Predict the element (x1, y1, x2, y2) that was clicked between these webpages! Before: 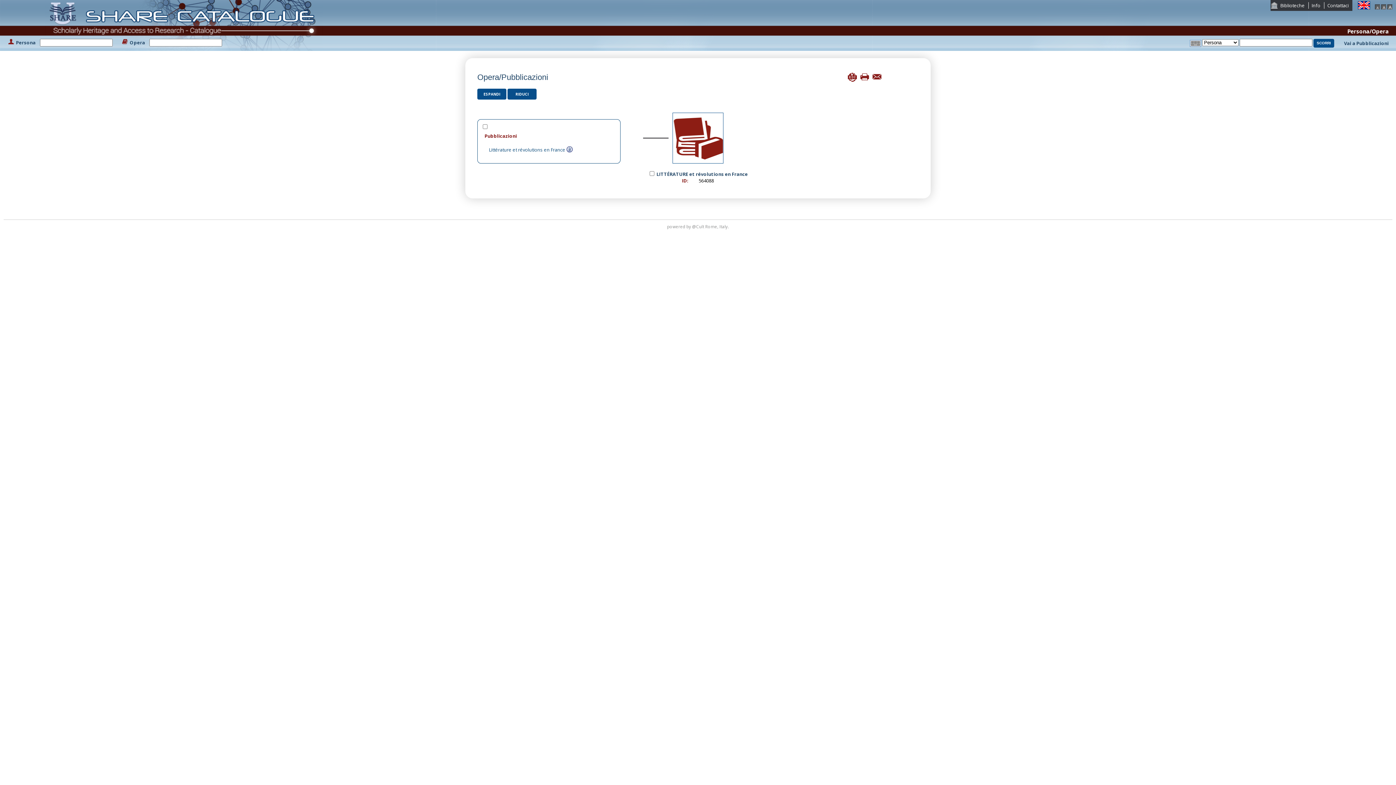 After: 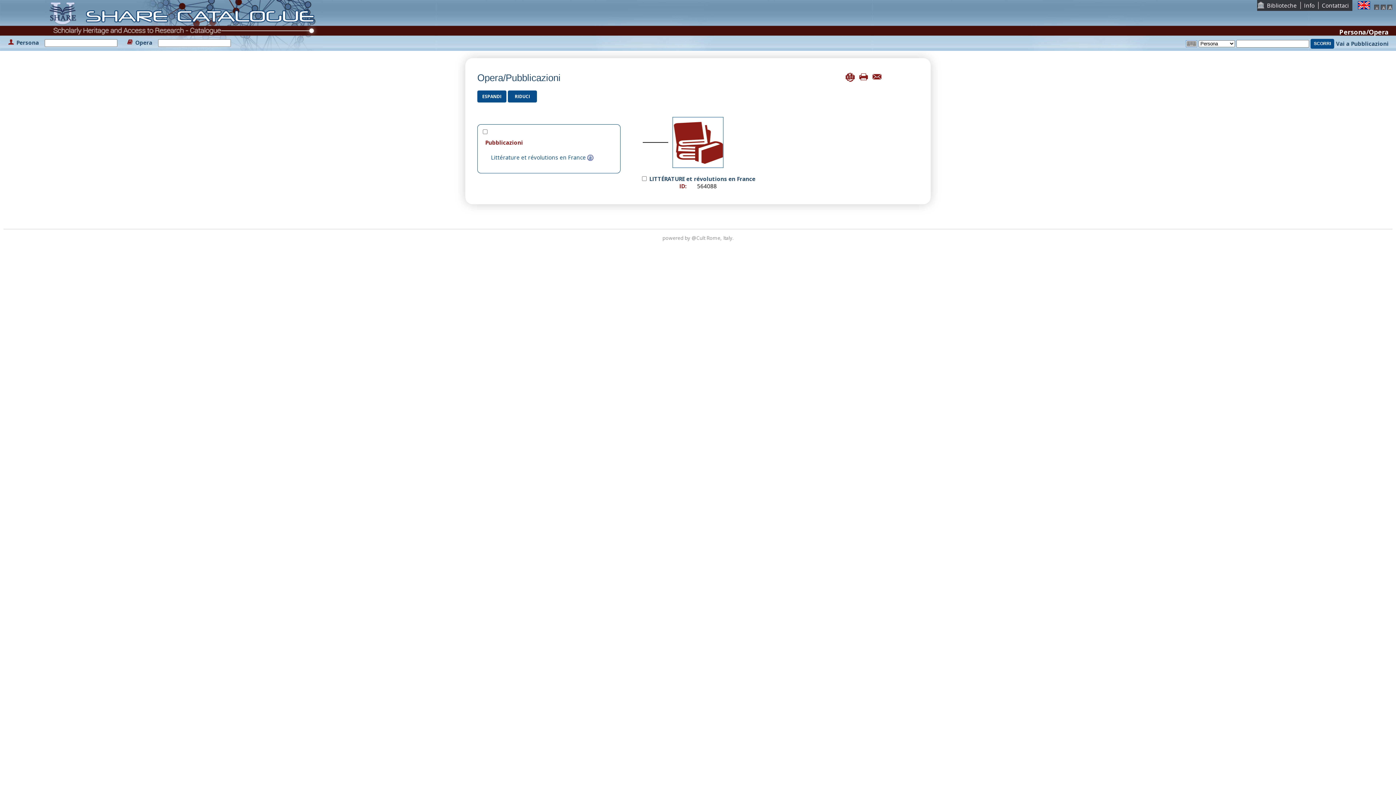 Action: bbox: (1387, 2, 1392, 9)